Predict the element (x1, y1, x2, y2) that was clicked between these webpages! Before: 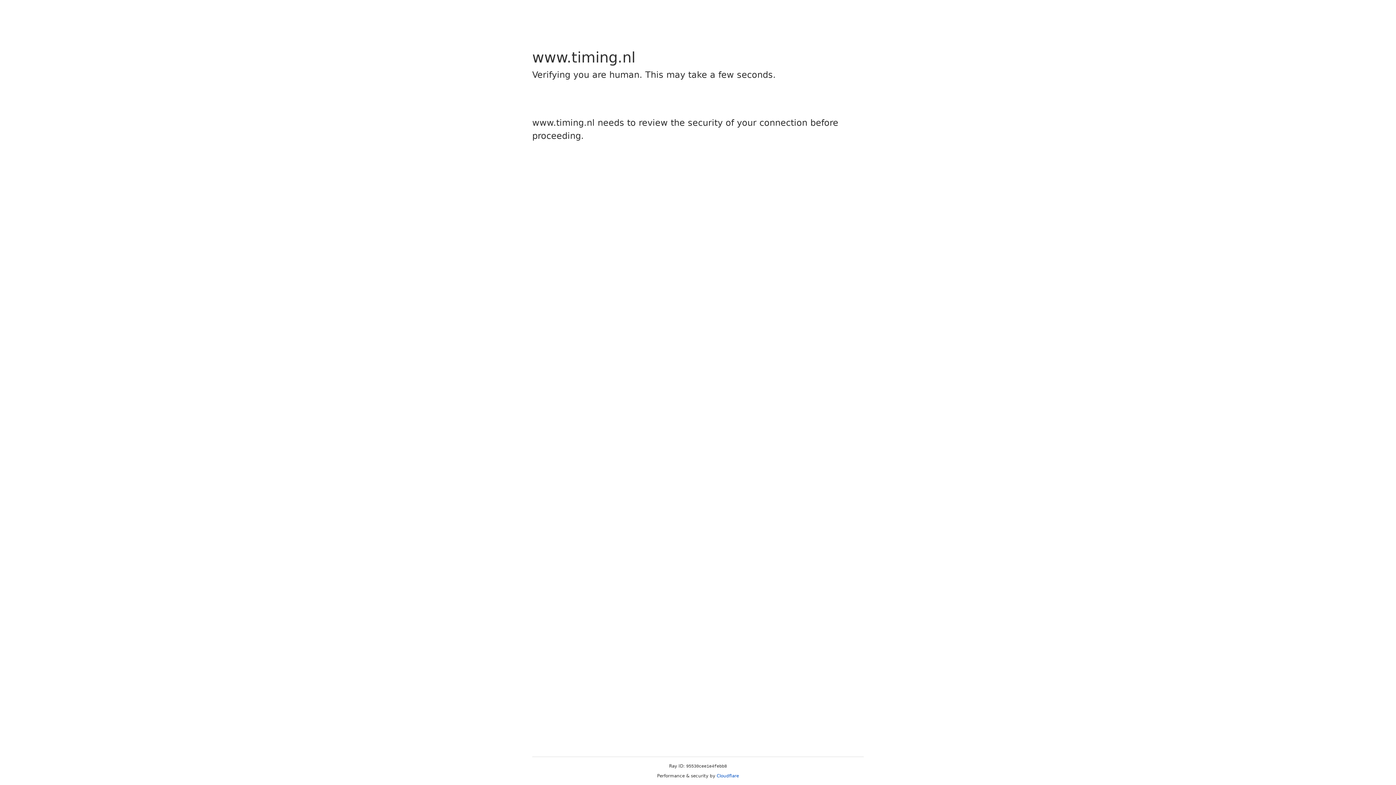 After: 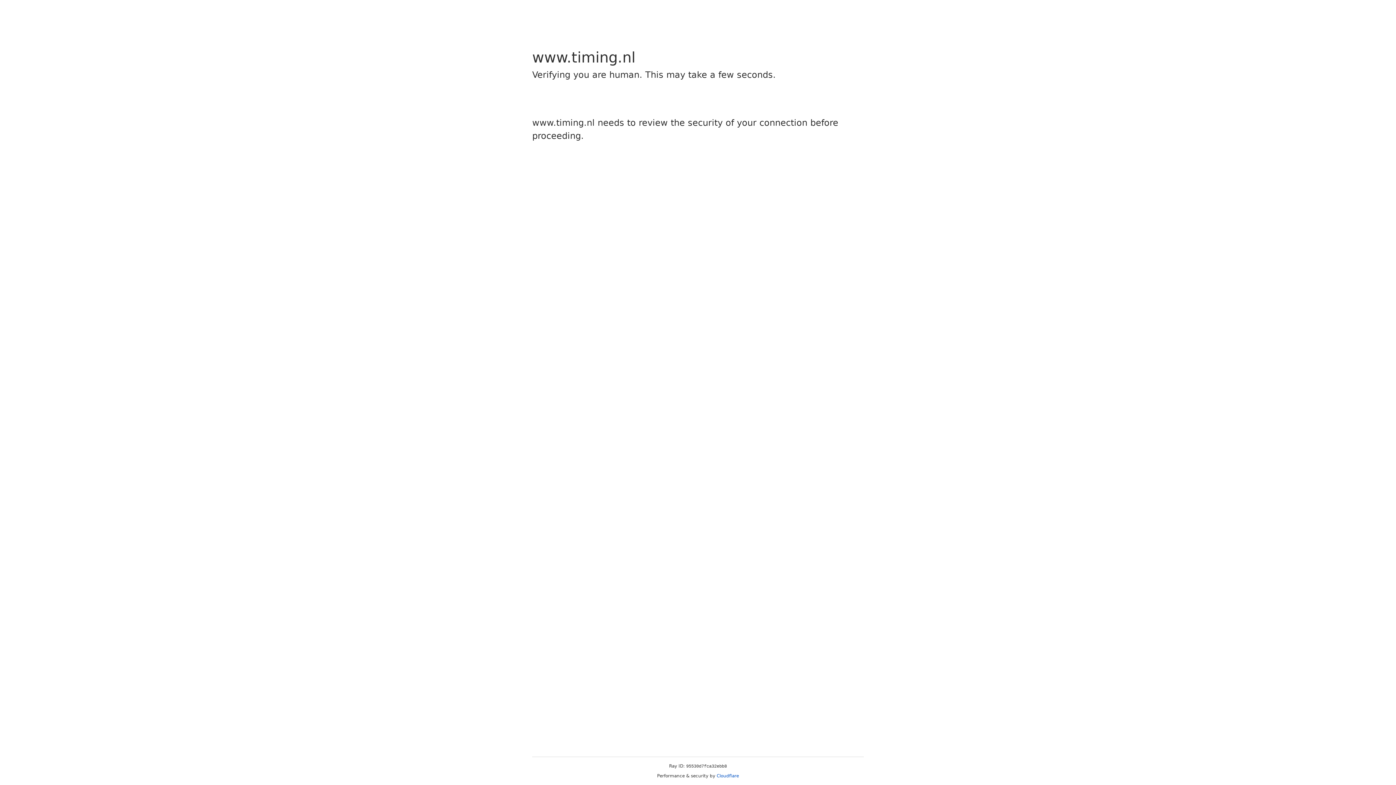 Action: bbox: (716, 773, 739, 778) label: Cloudflare